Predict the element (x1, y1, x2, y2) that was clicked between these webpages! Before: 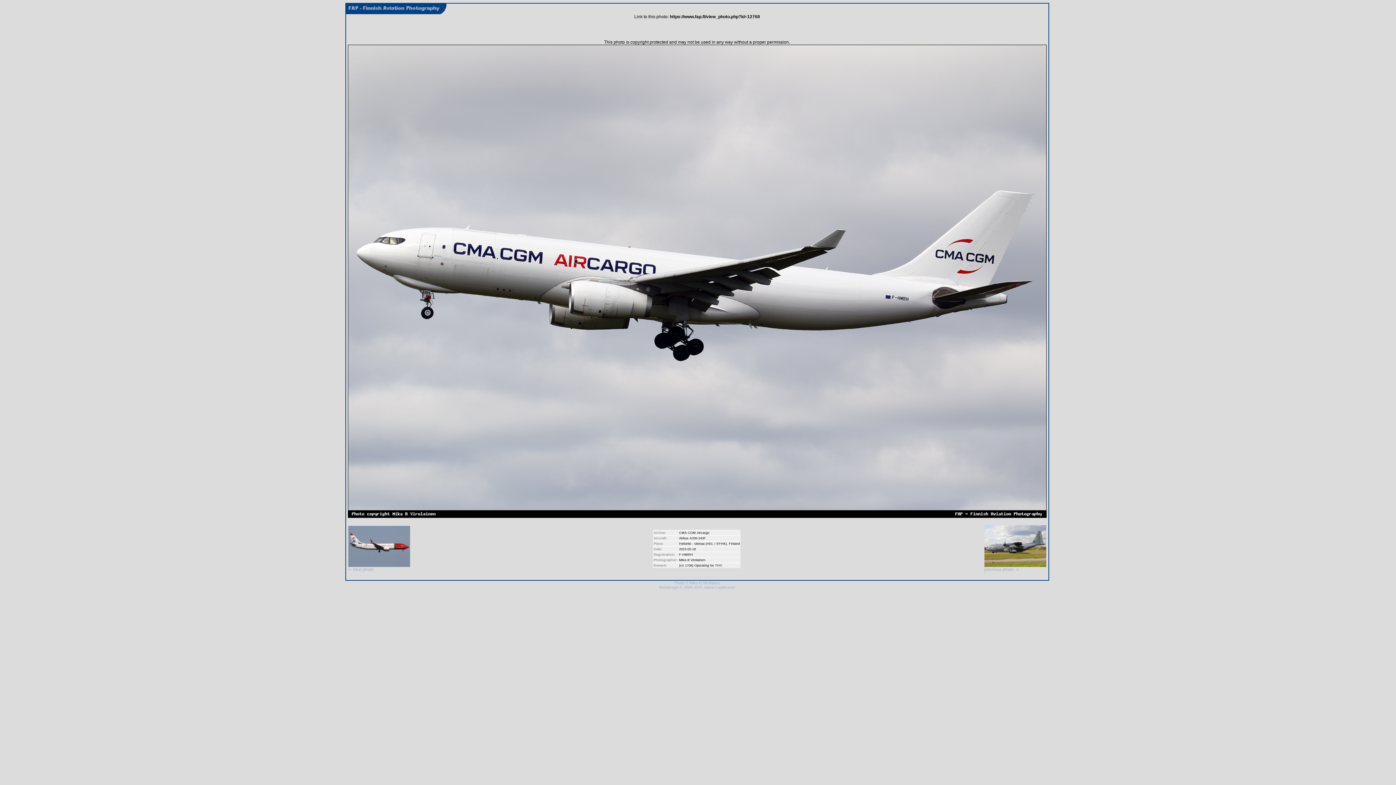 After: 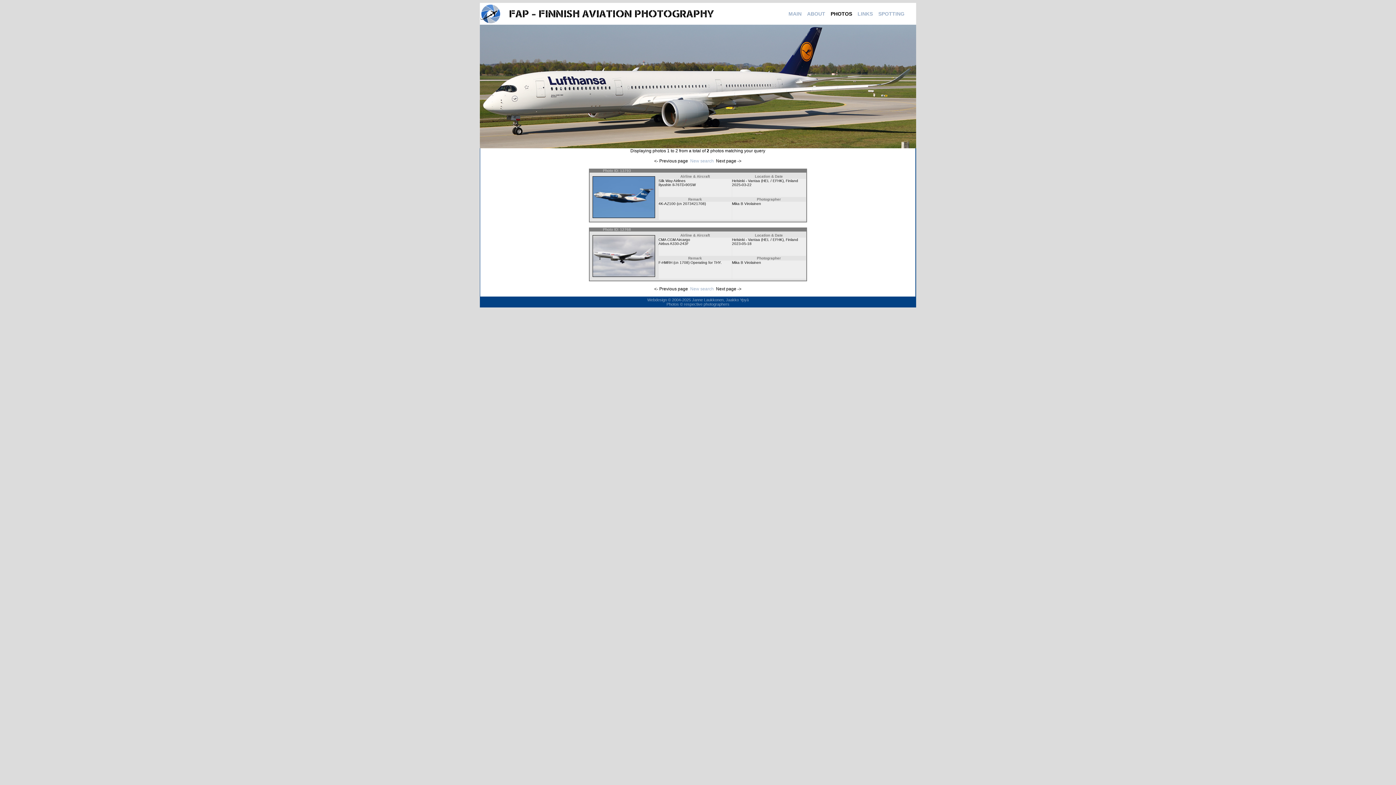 Action: bbox: (685, 563, 692, 567) label: 1708